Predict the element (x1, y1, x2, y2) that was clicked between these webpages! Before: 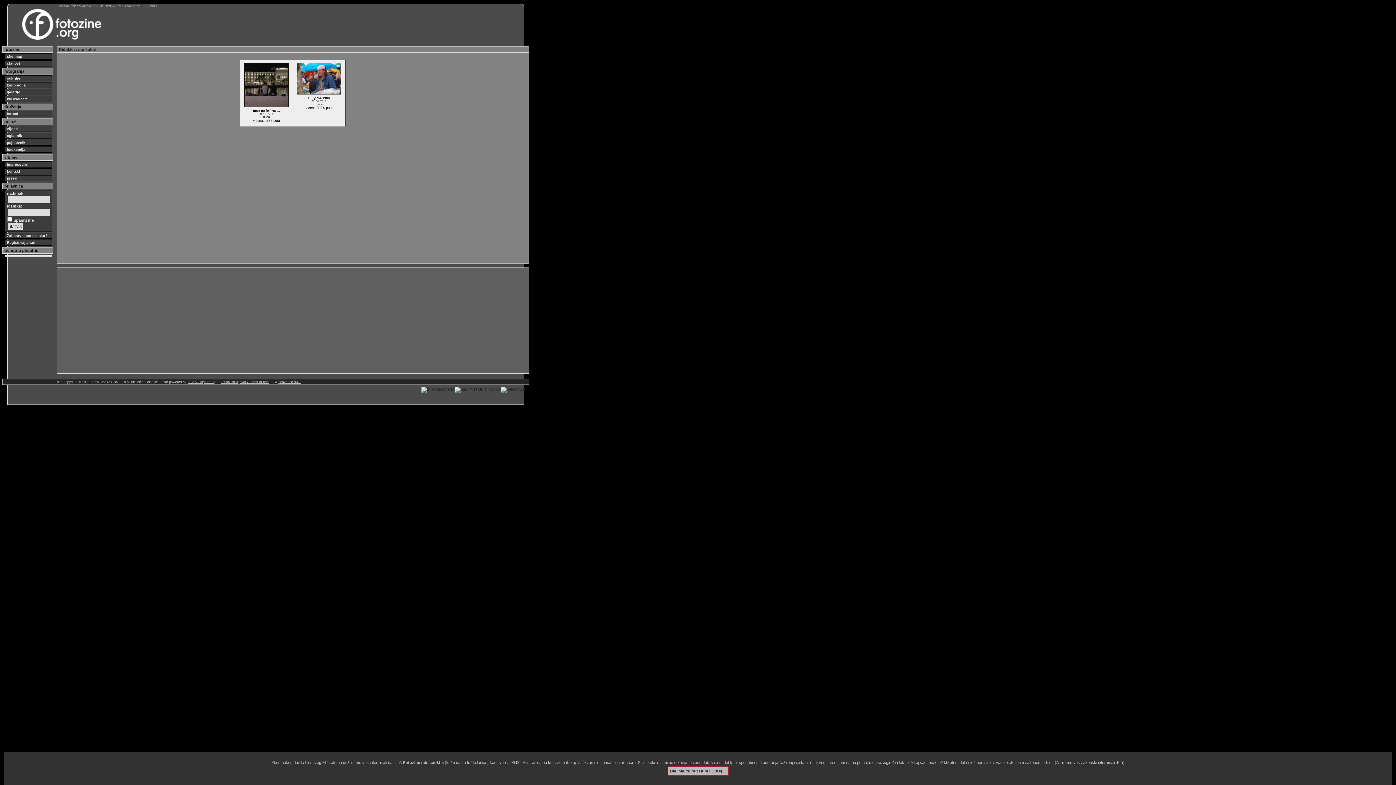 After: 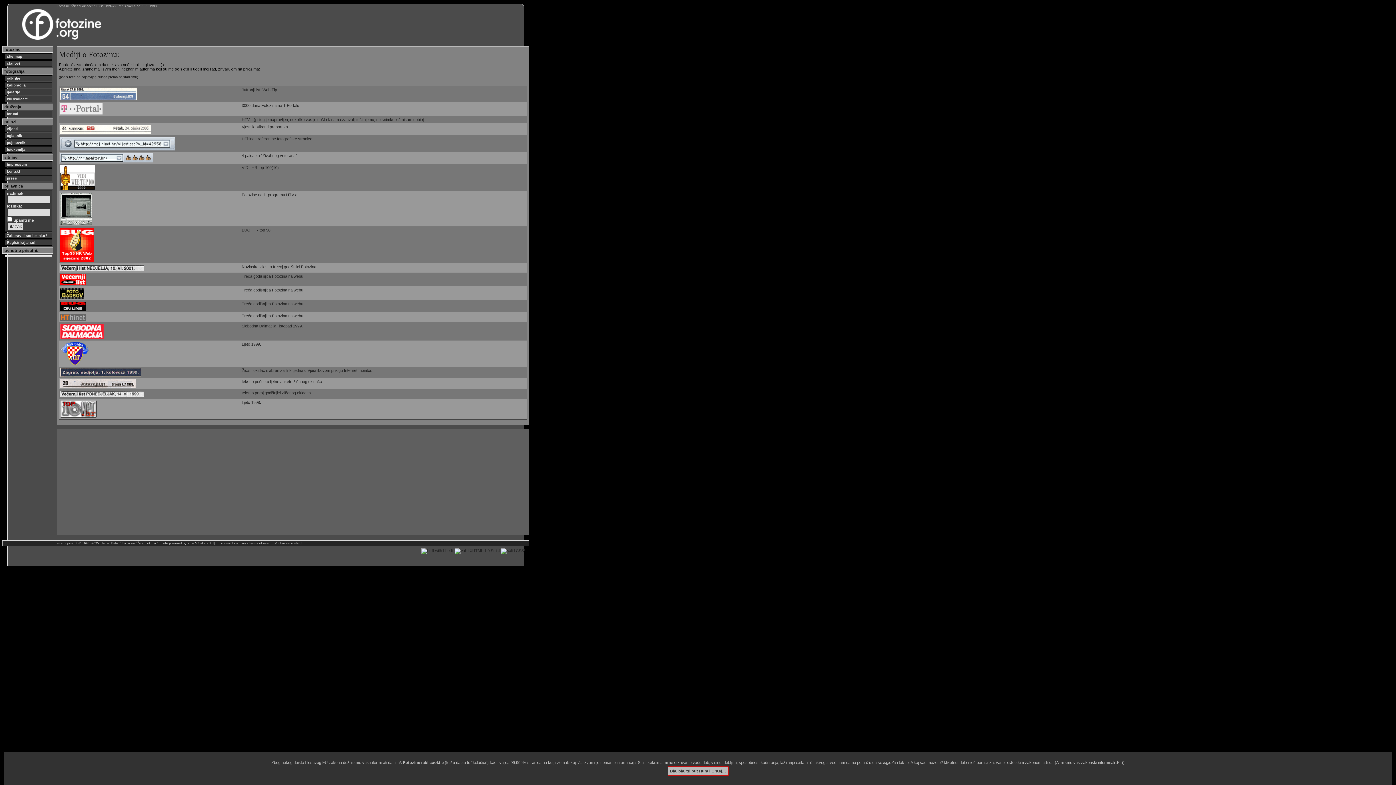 Action: label: press bbox: (4, 175, 52, 181)